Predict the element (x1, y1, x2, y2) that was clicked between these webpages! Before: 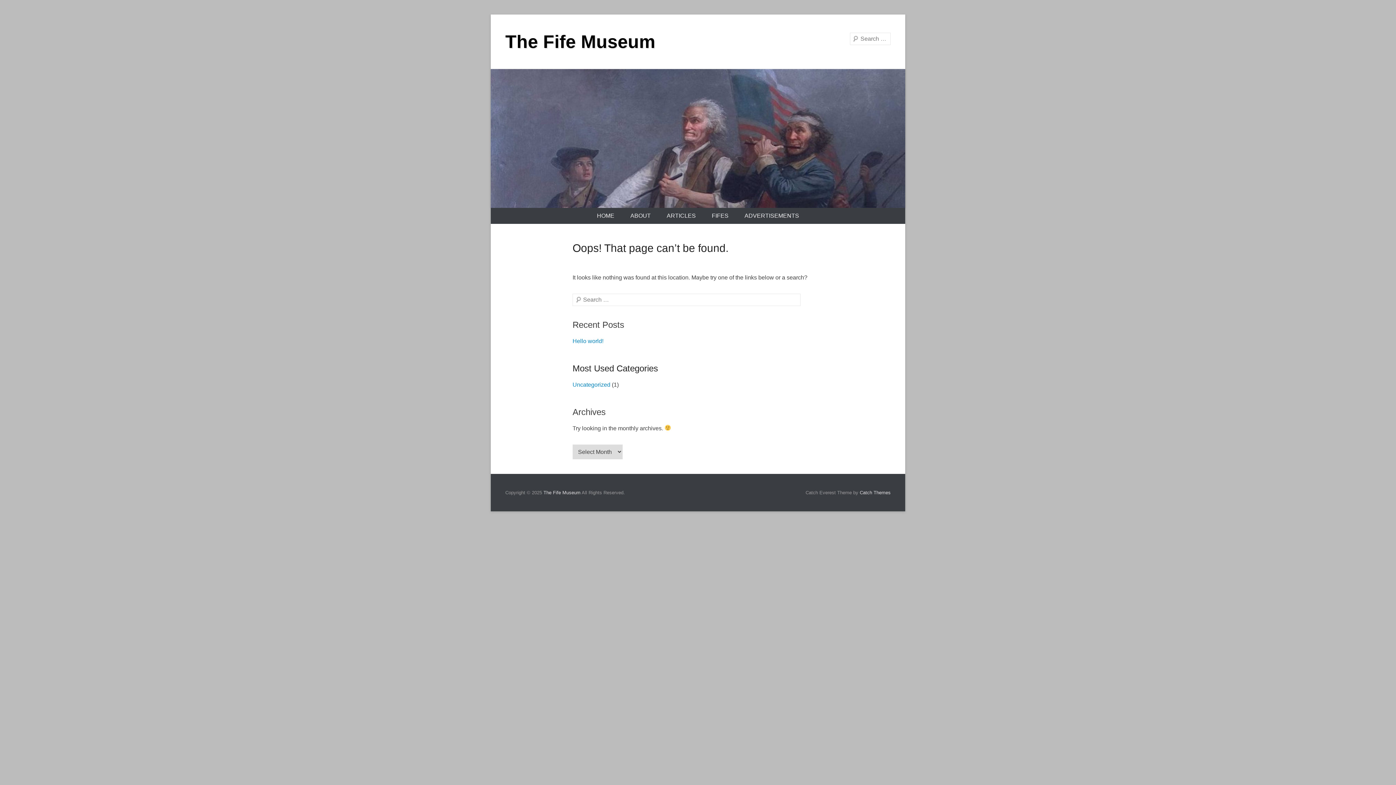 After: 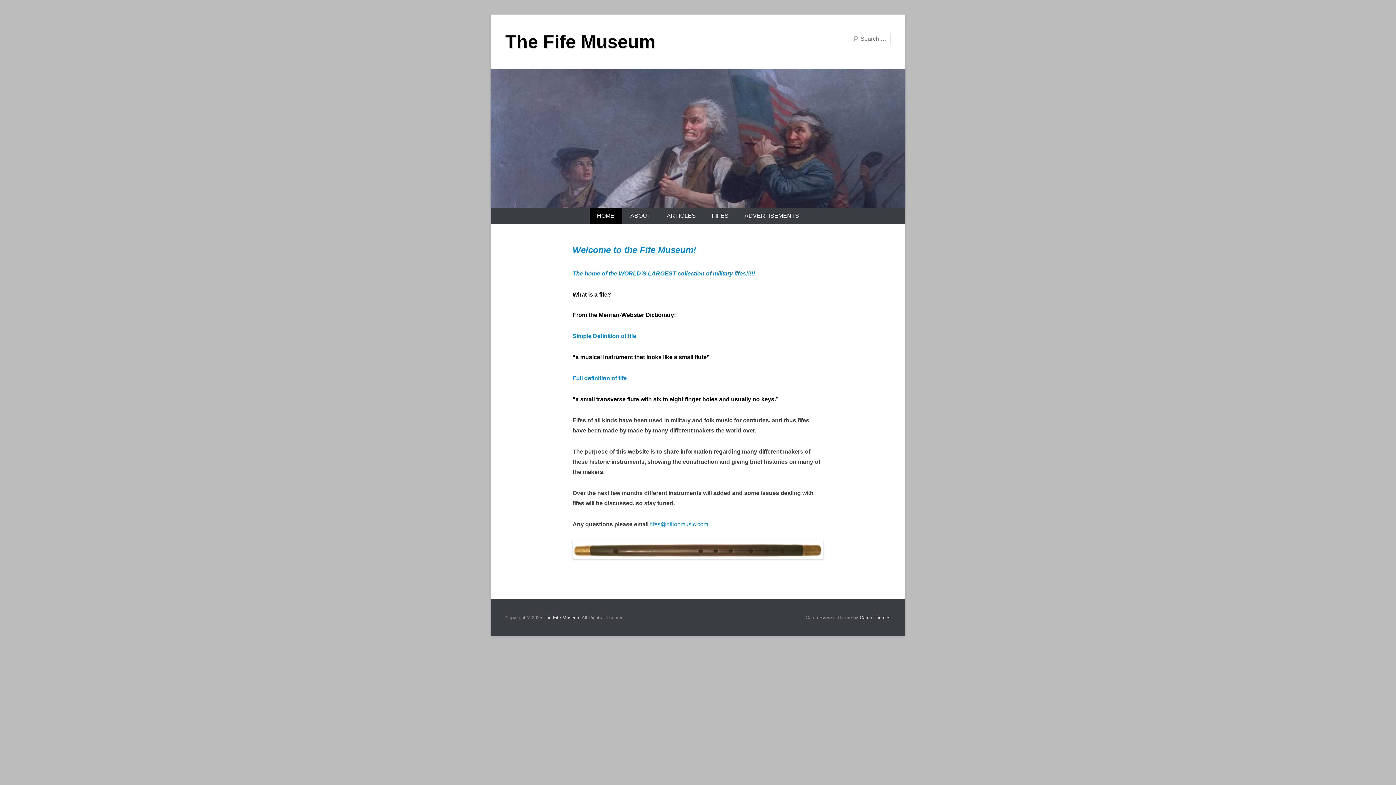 Action: label: The Fife Museum bbox: (505, 31, 655, 52)